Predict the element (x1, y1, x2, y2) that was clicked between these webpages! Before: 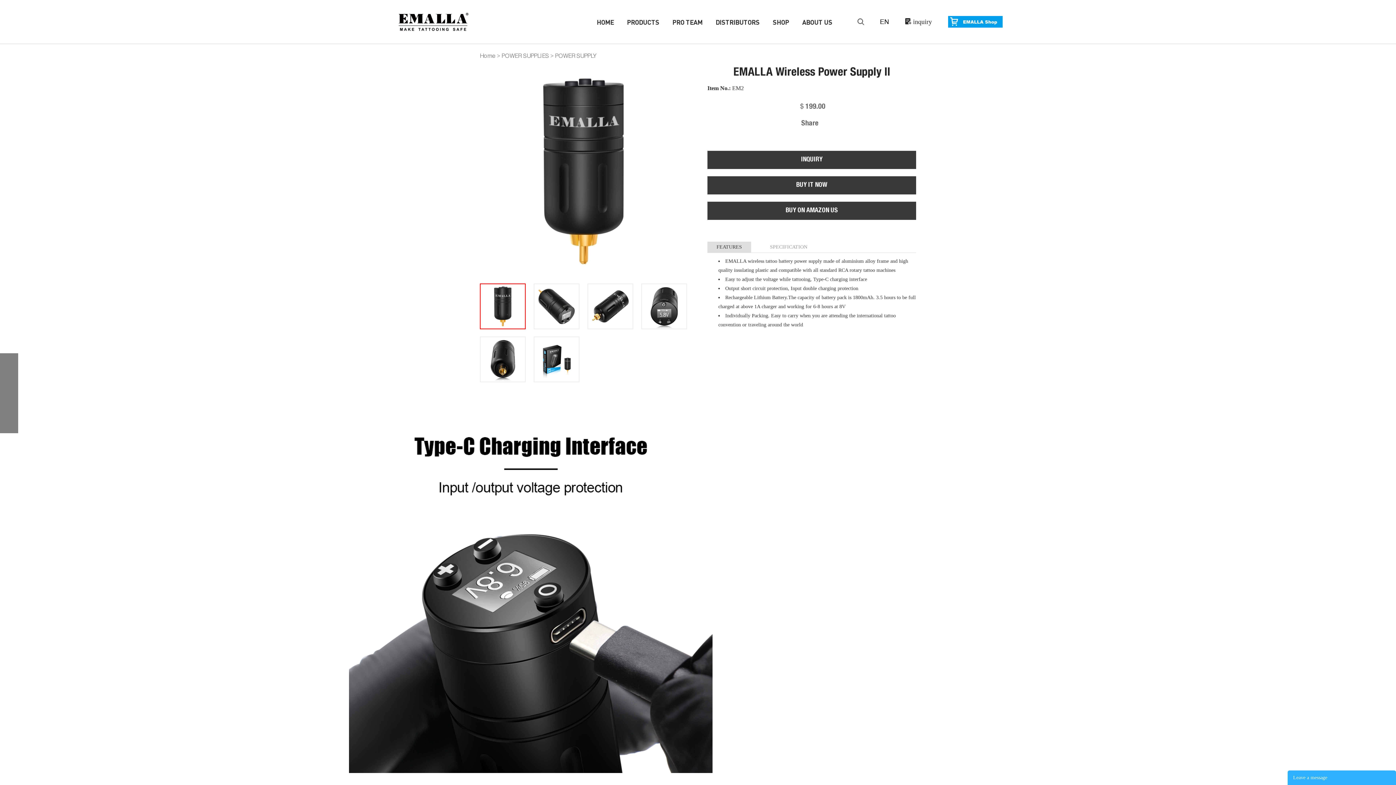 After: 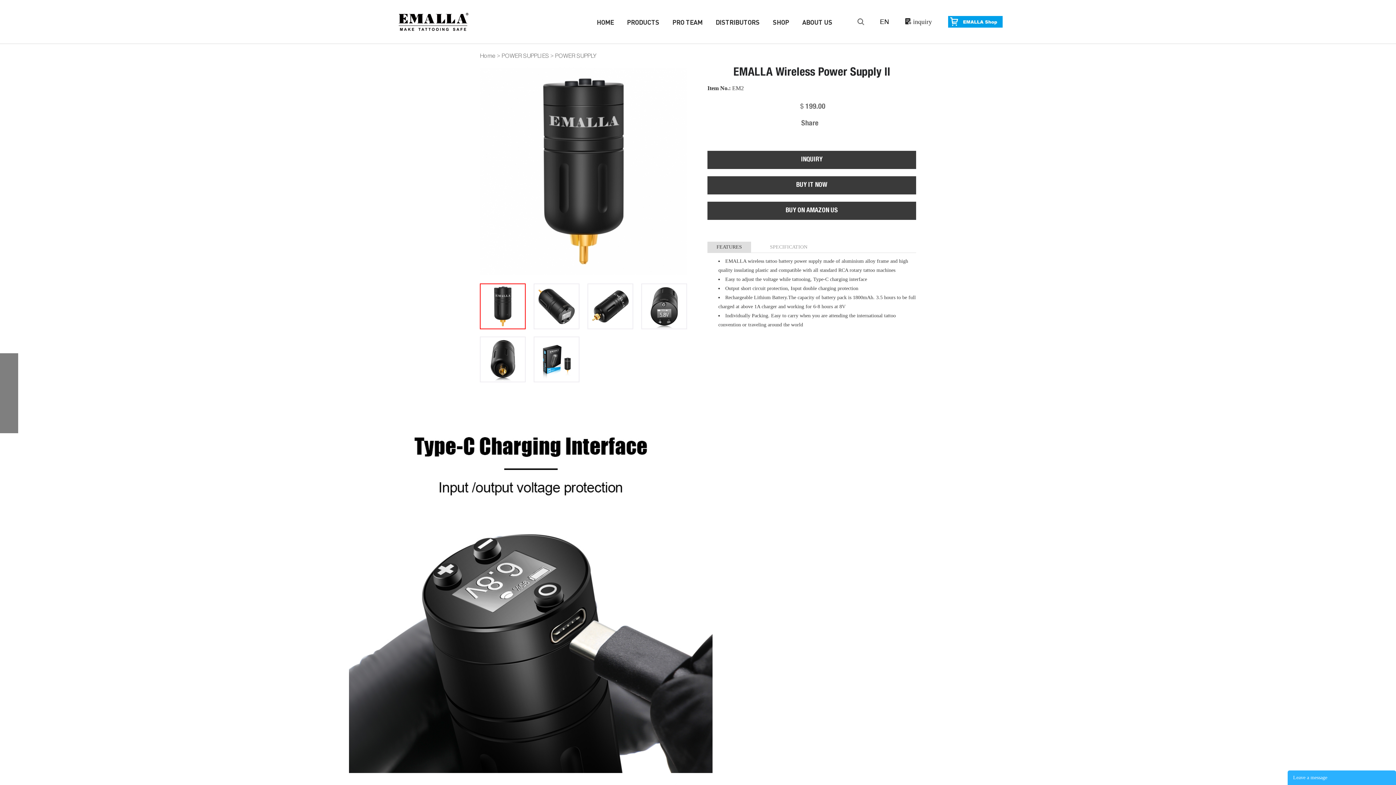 Action: bbox: (1, 415, 16, 429)